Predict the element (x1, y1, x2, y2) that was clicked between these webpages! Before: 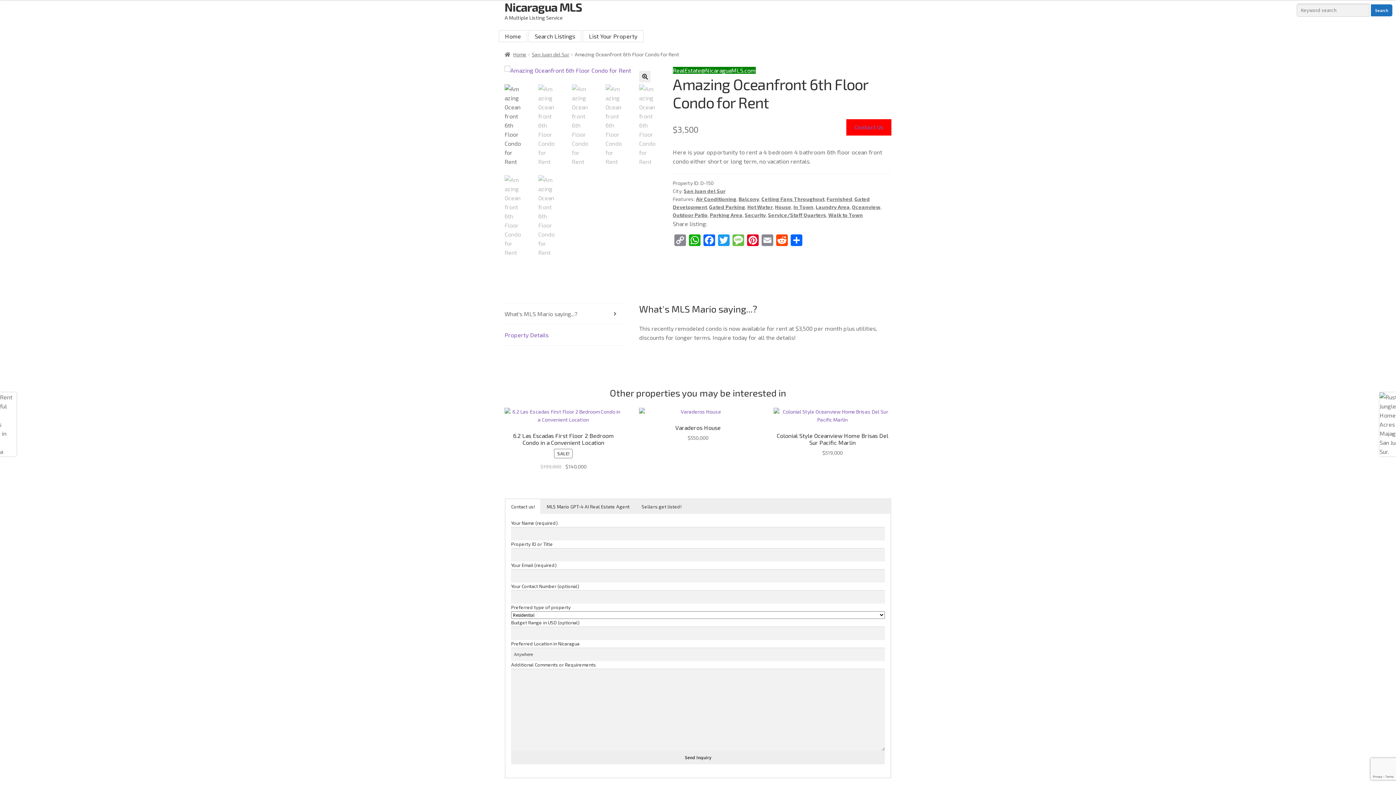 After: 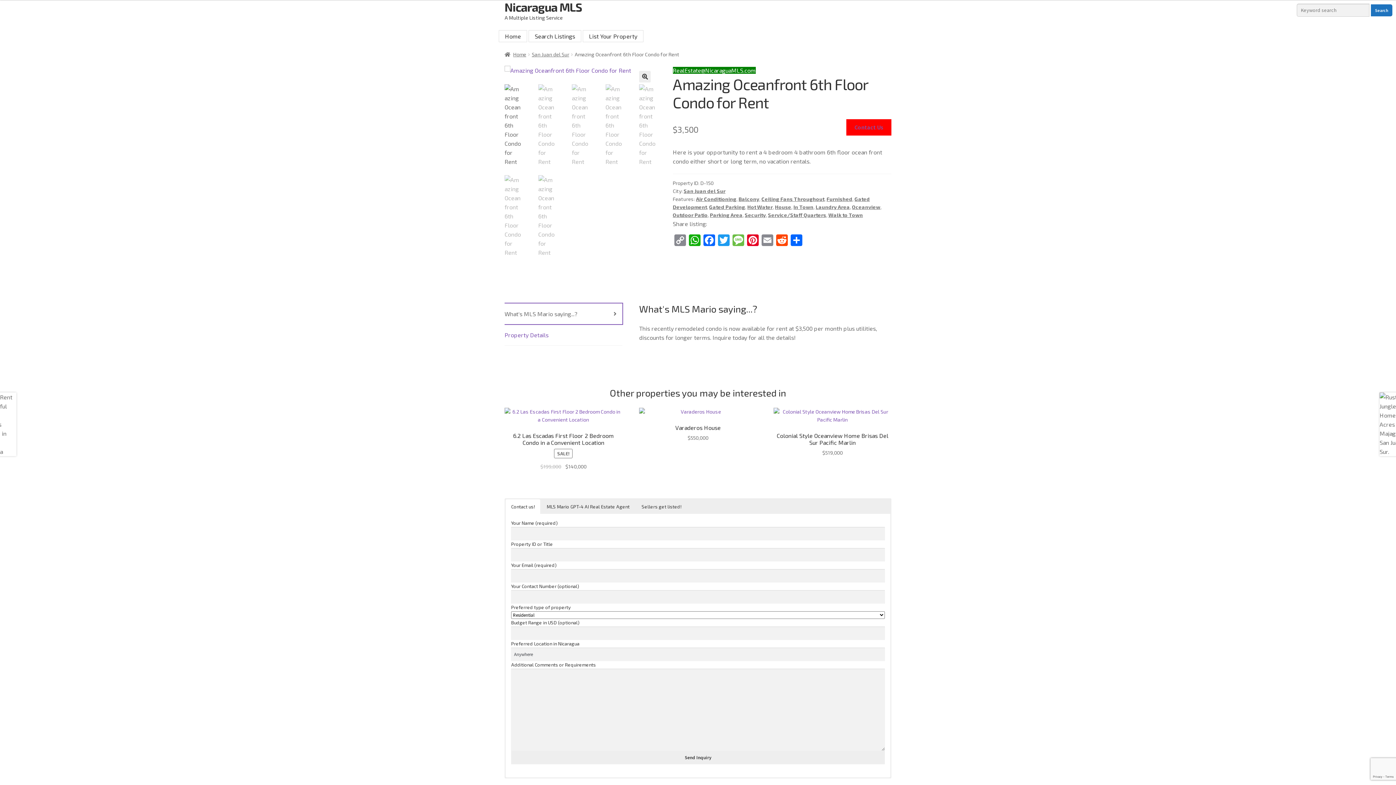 Action: label: What's MLS Mario saying...? bbox: (504, 303, 622, 324)